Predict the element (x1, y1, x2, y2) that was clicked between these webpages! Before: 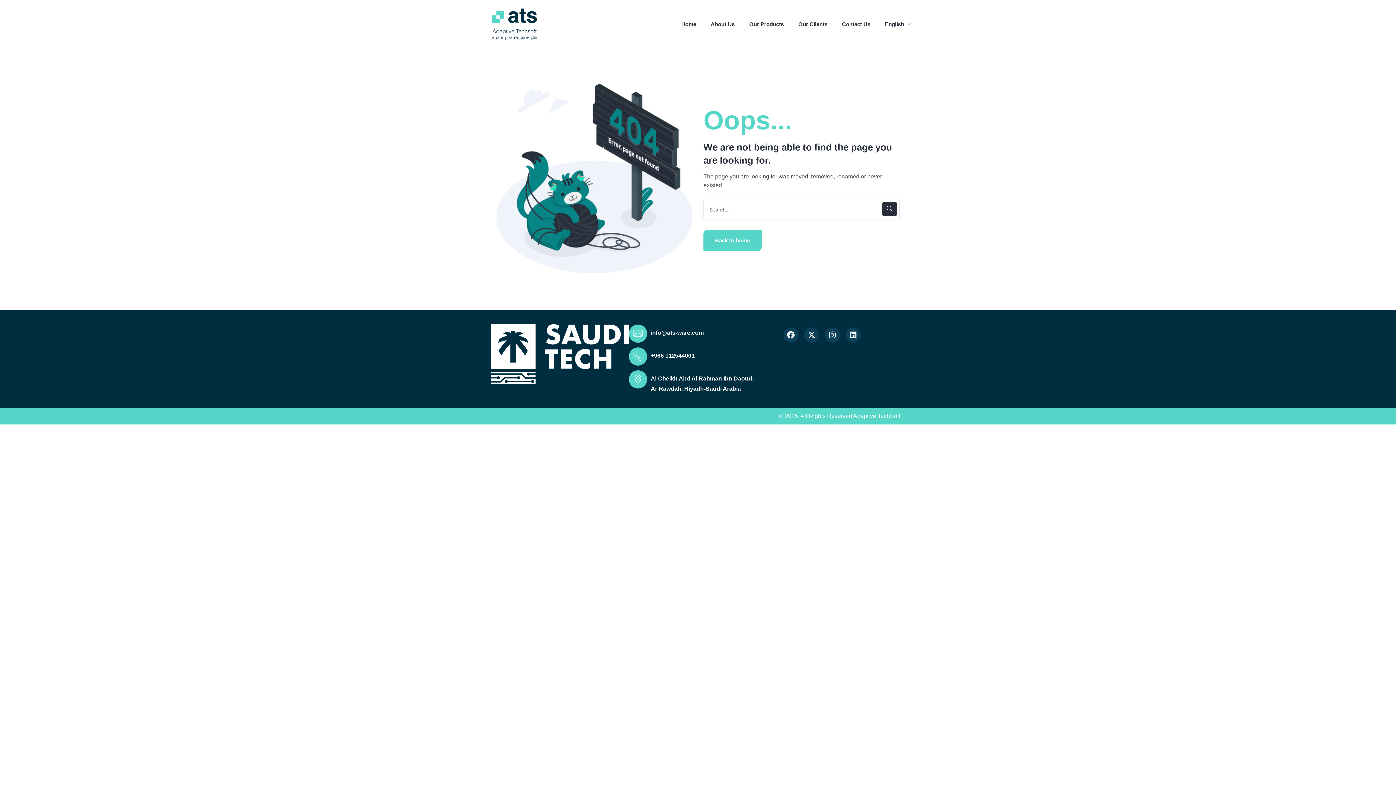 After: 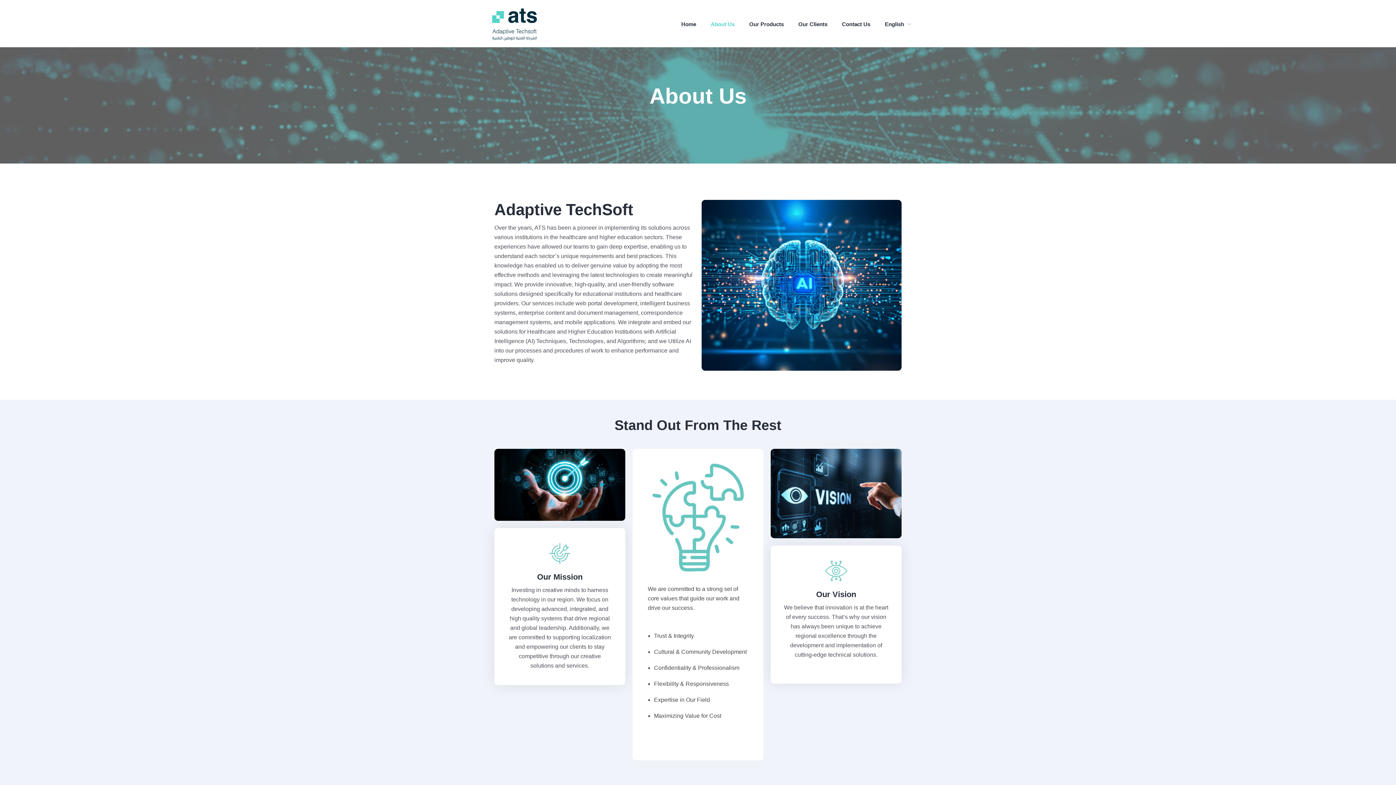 Action: bbox: (709, 18, 736, 30) label: About Us